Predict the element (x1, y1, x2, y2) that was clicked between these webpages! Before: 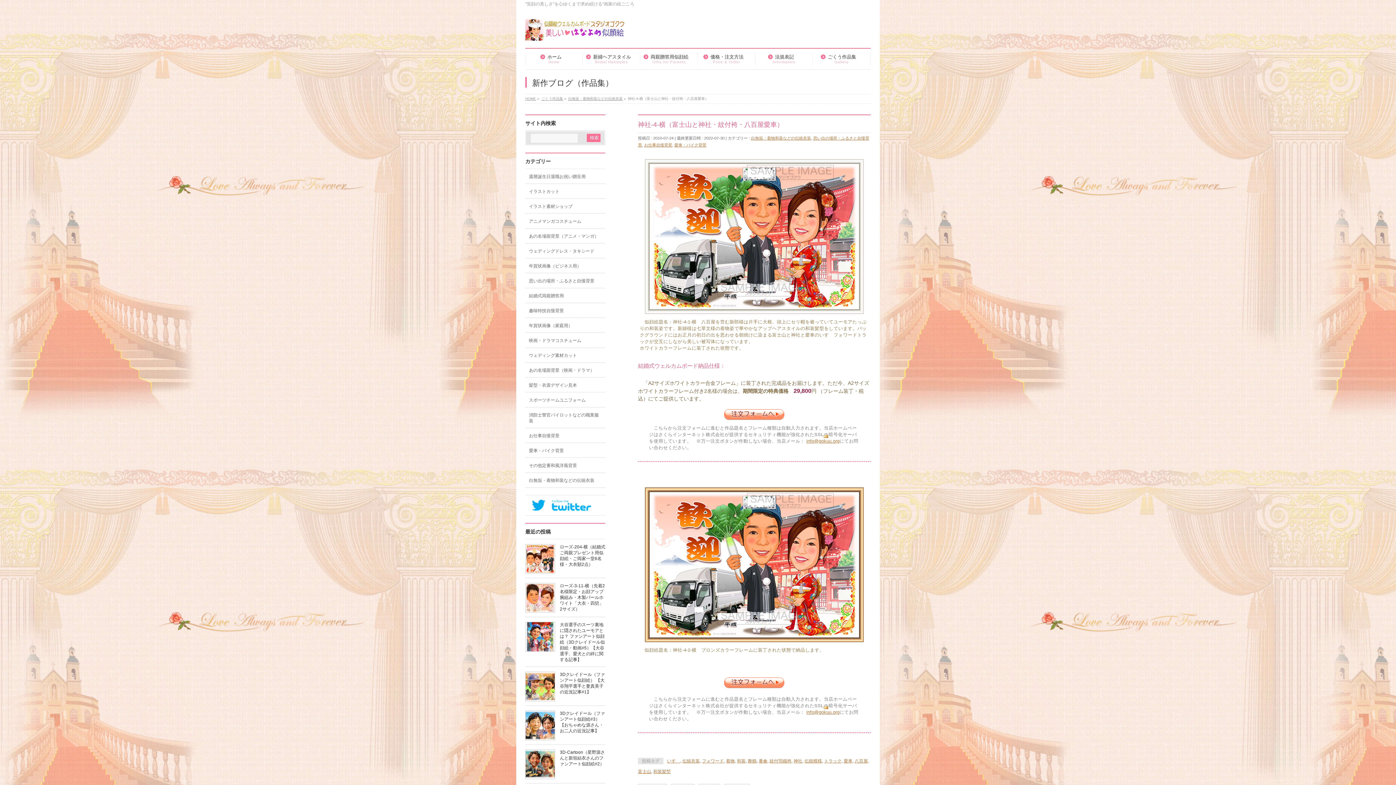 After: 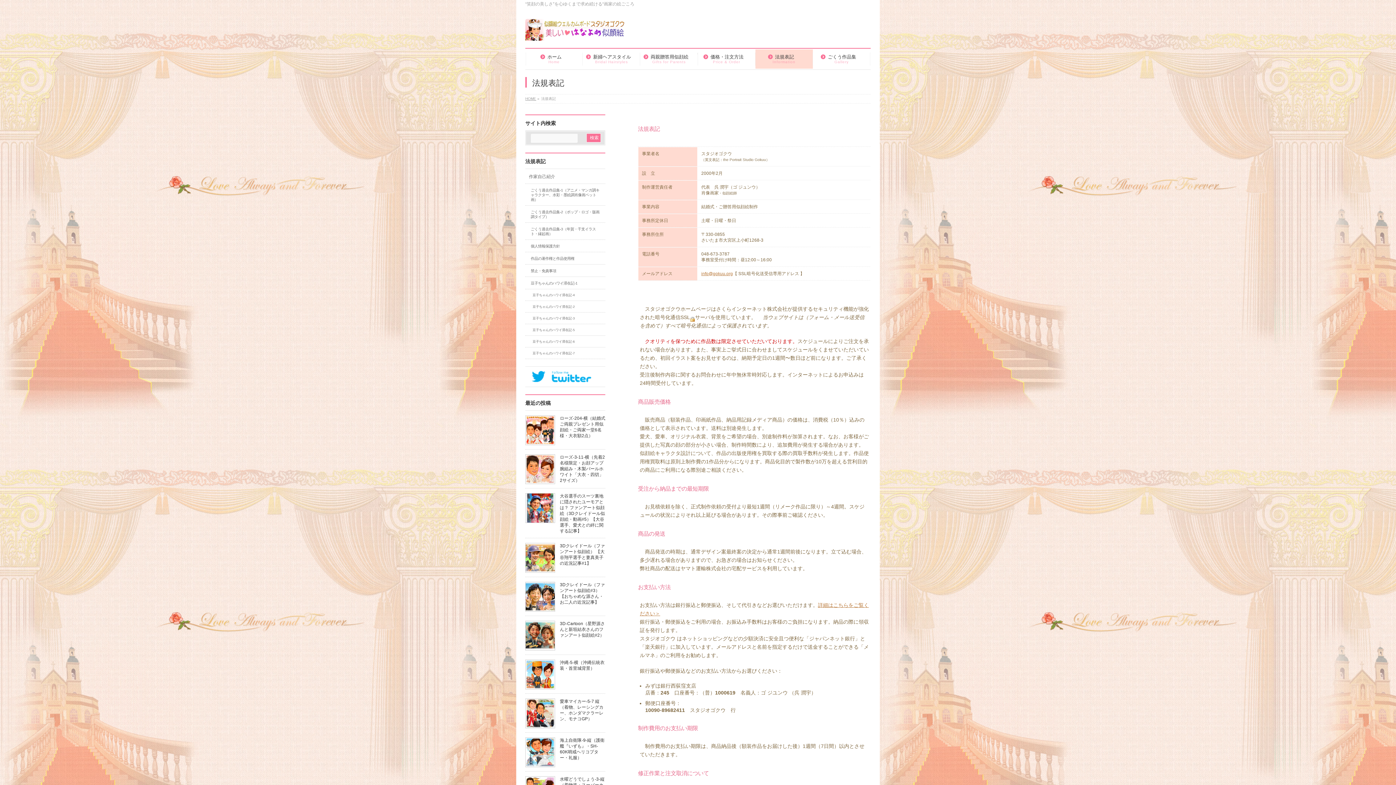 Action: bbox: (755, 49, 813, 68) label: 法規表記
Information